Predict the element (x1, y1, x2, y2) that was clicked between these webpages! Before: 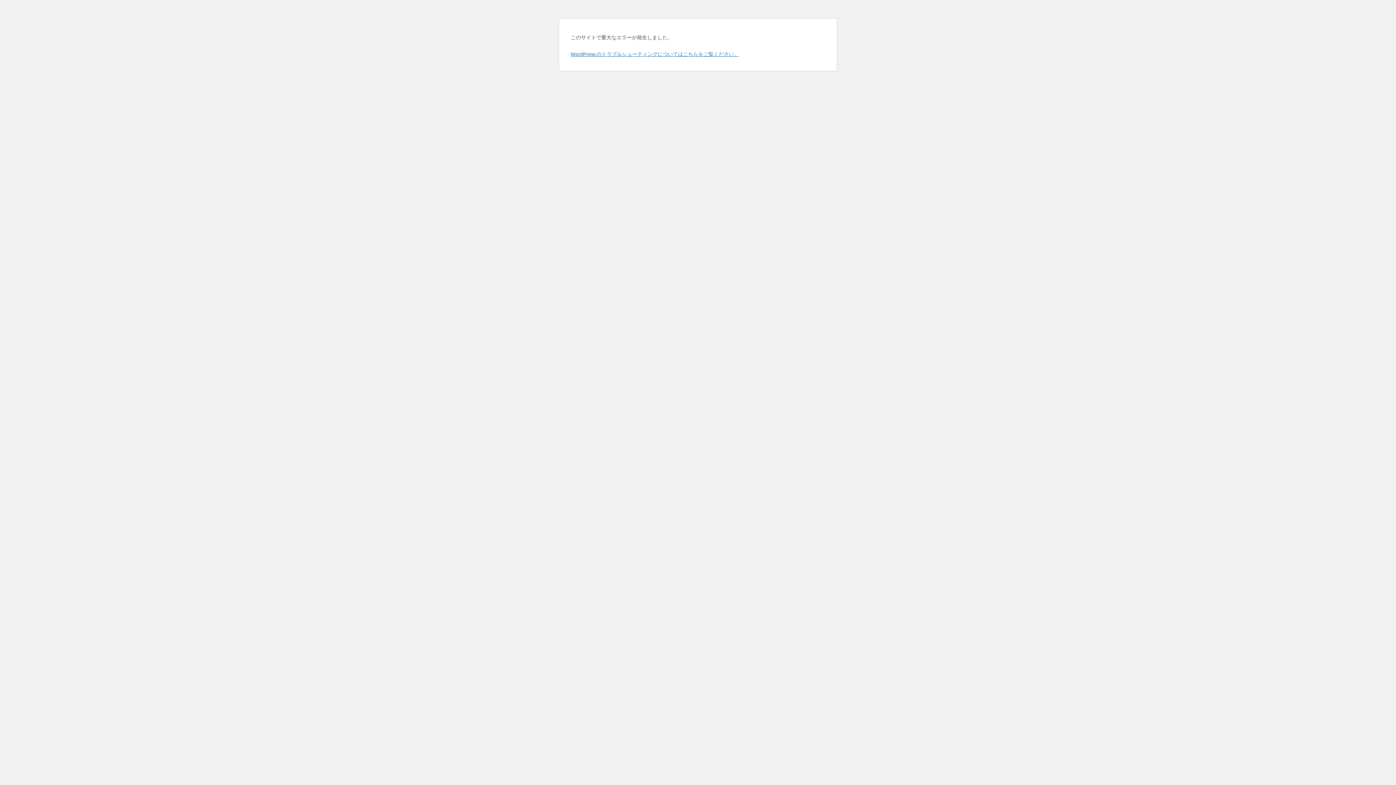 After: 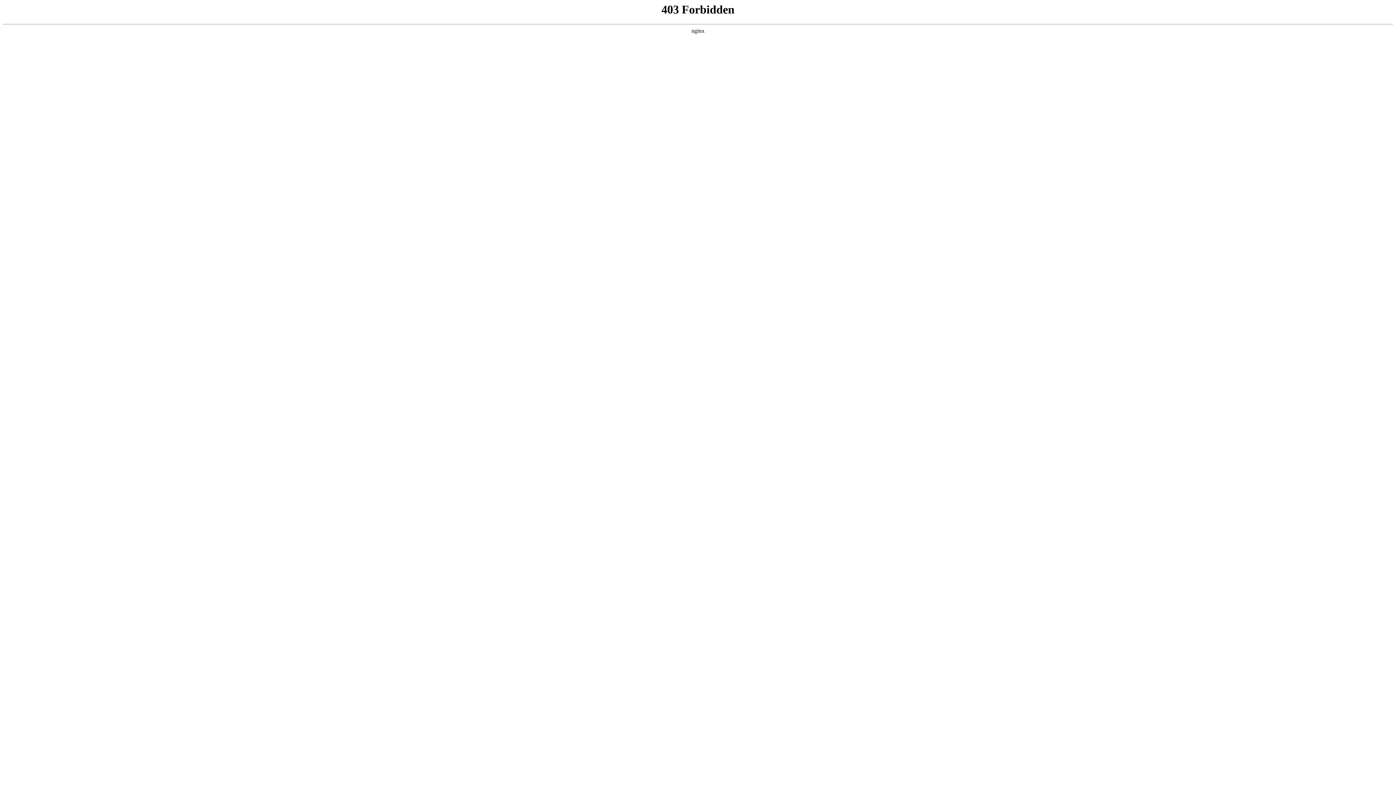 Action: bbox: (570, 50, 739, 57) label: WordPress のトラブルシューティングについてはこちらをご覧ください。